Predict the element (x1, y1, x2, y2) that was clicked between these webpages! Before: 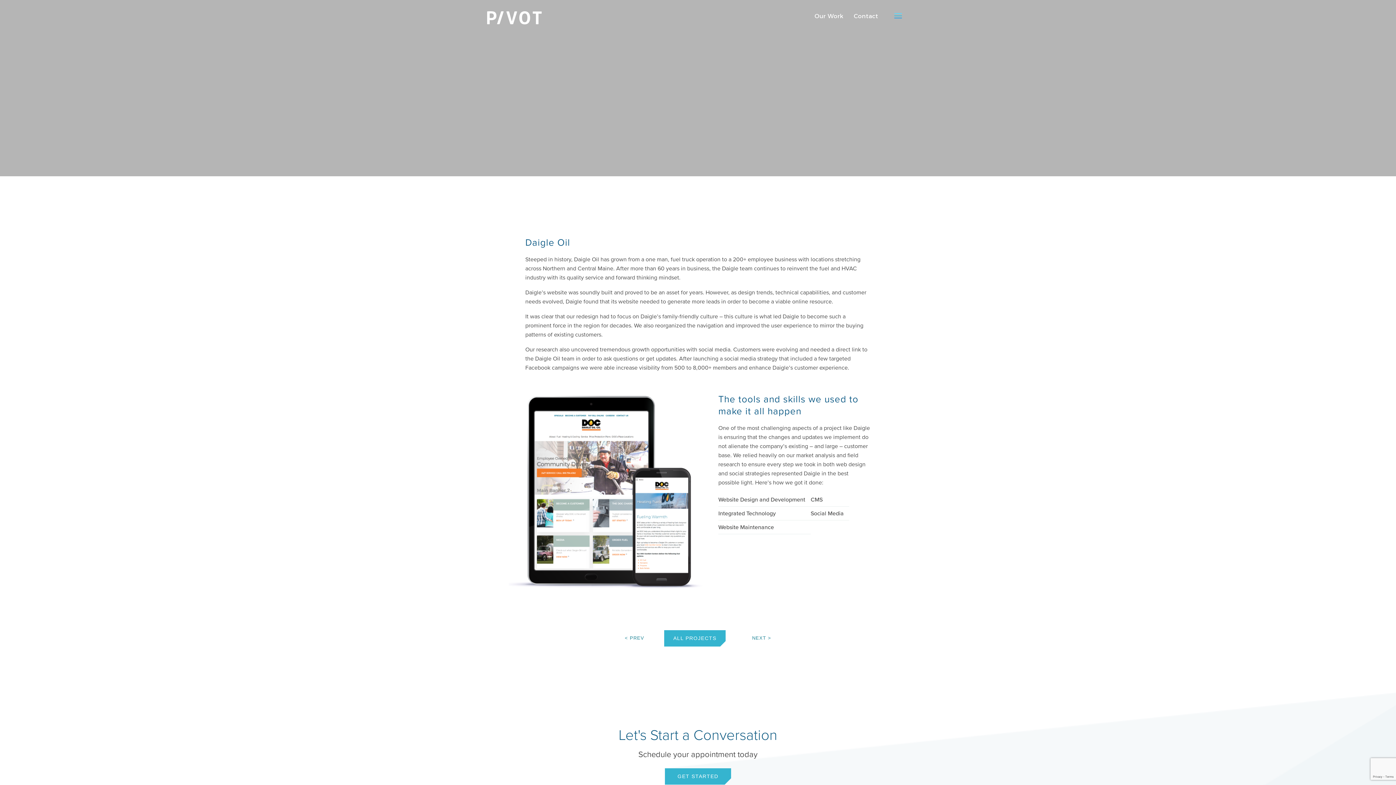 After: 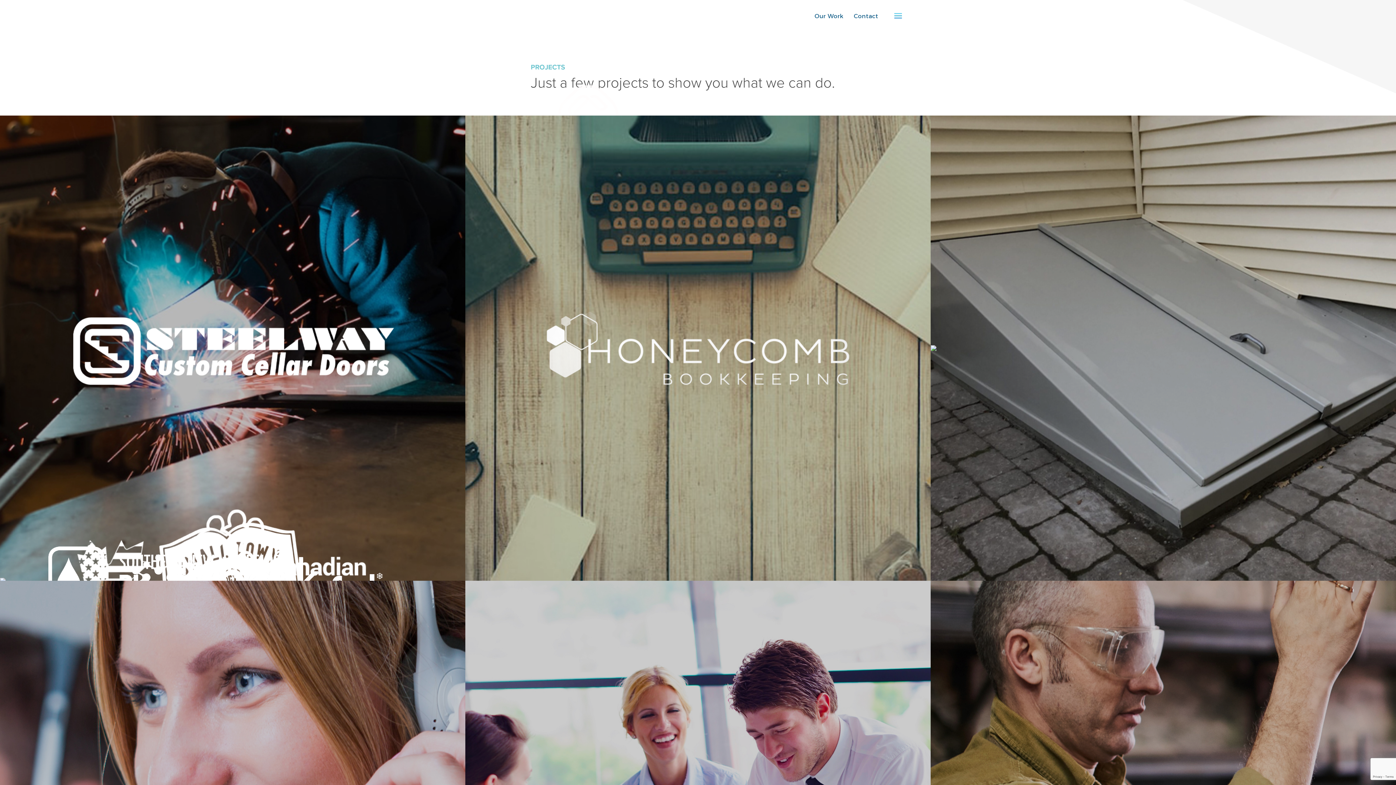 Action: bbox: (809, 10, 848, 21) label: Our Work